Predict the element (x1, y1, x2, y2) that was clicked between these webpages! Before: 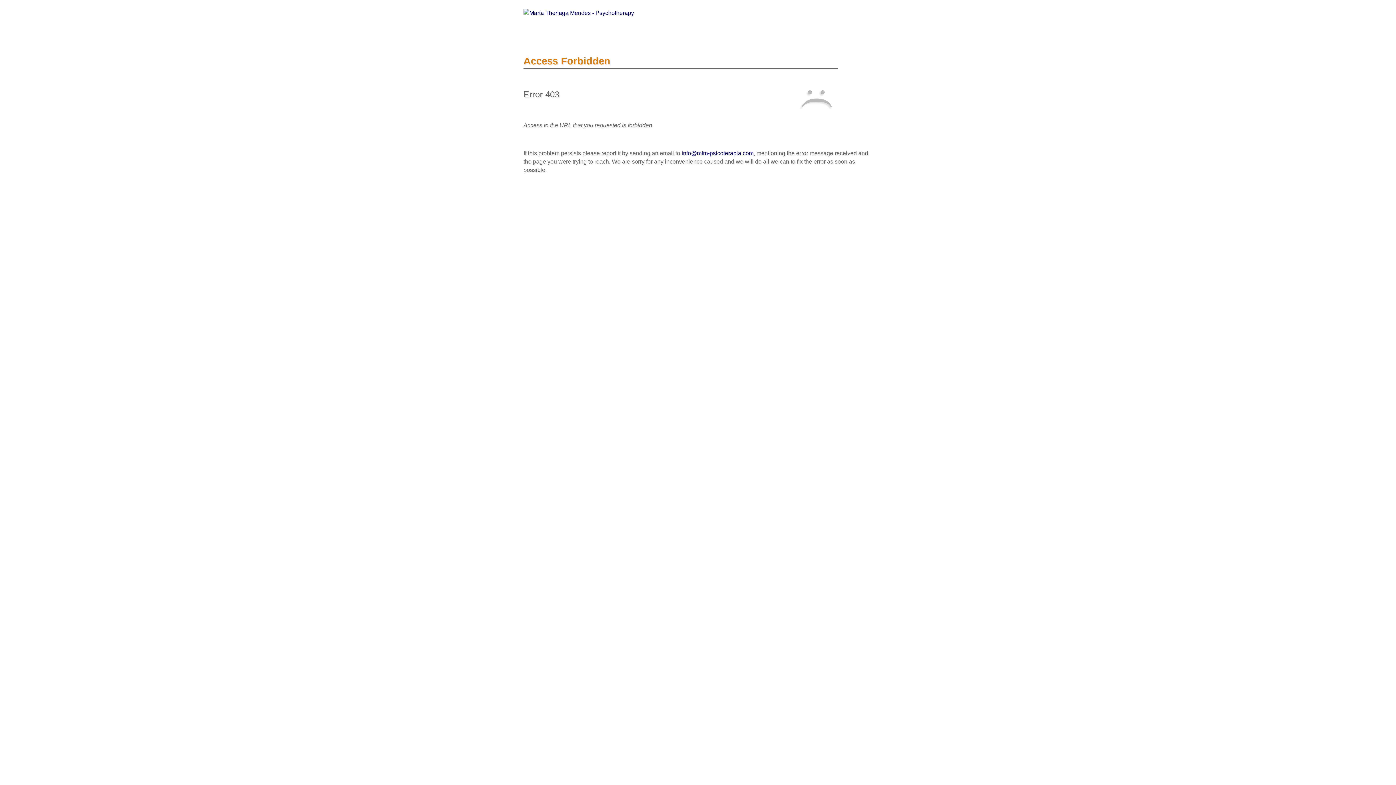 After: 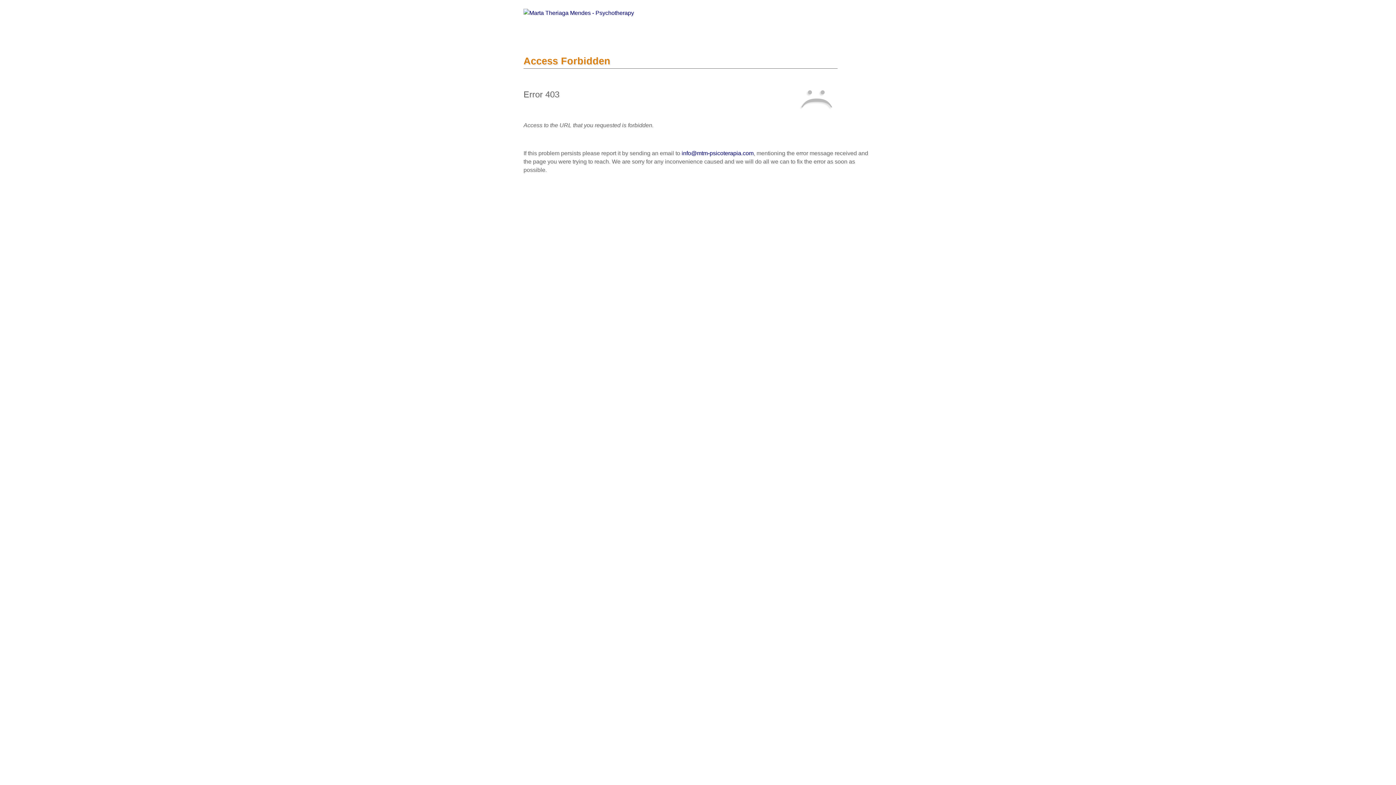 Action: bbox: (681, 150, 753, 156) label: info@mtm-psicoterapia.com